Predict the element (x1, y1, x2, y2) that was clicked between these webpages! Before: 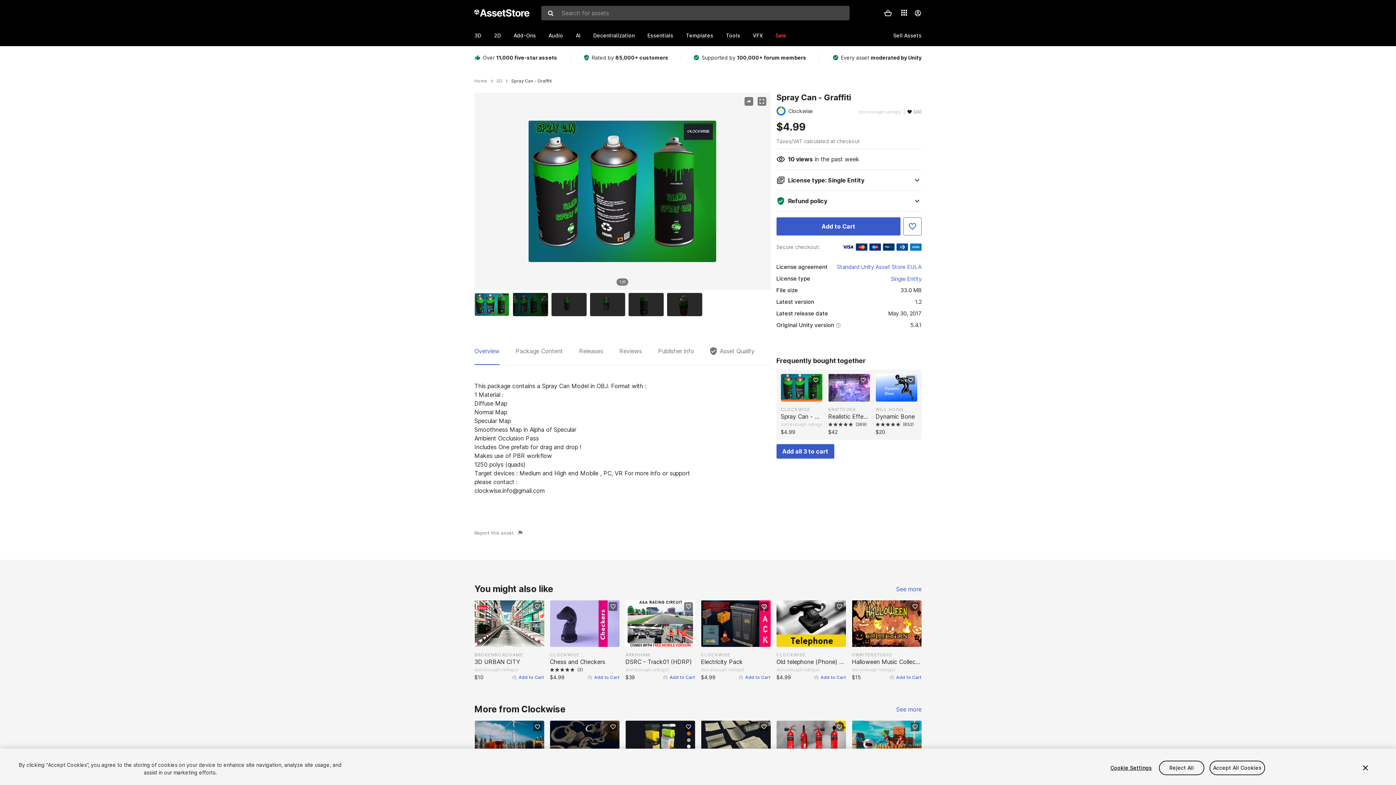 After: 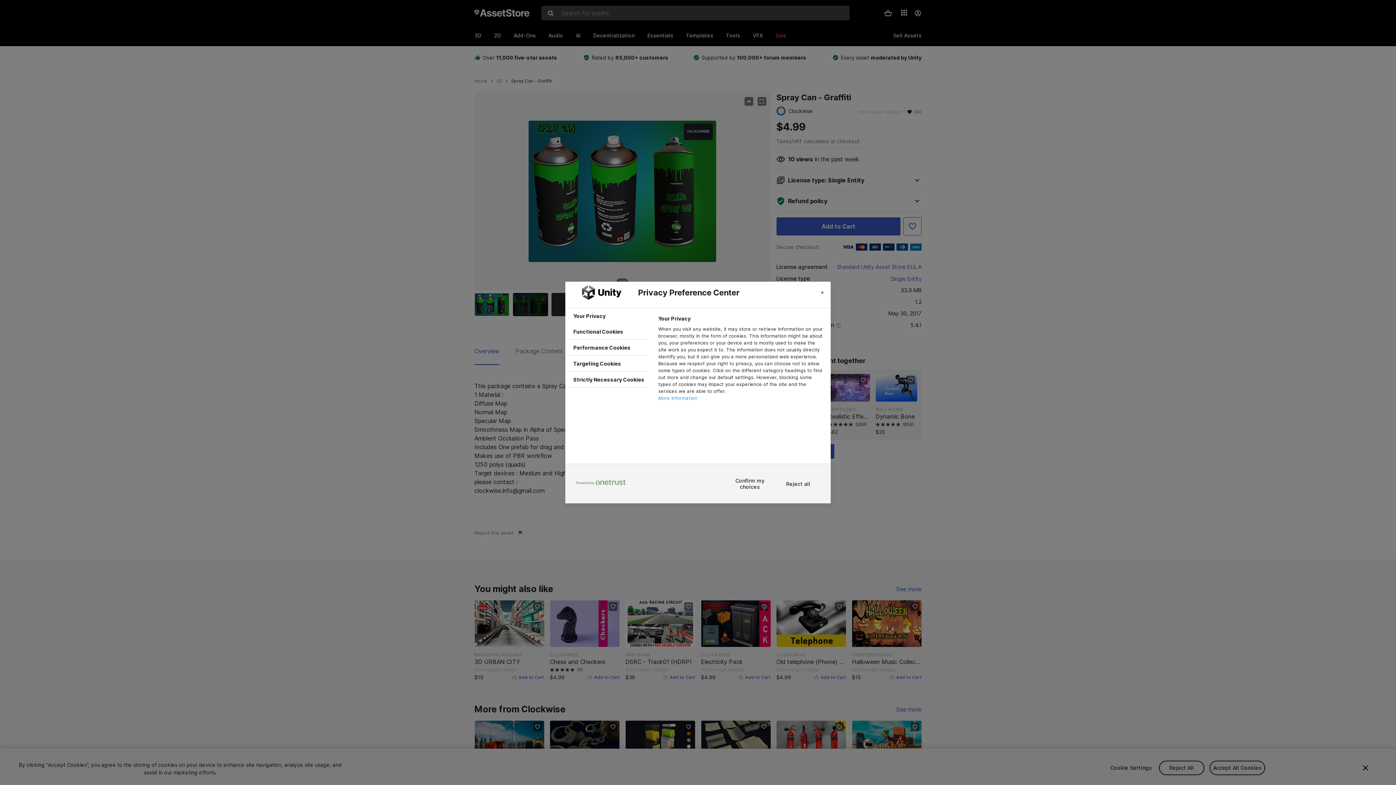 Action: label: Cookie Settings bbox: (1108, 764, 1154, 771)